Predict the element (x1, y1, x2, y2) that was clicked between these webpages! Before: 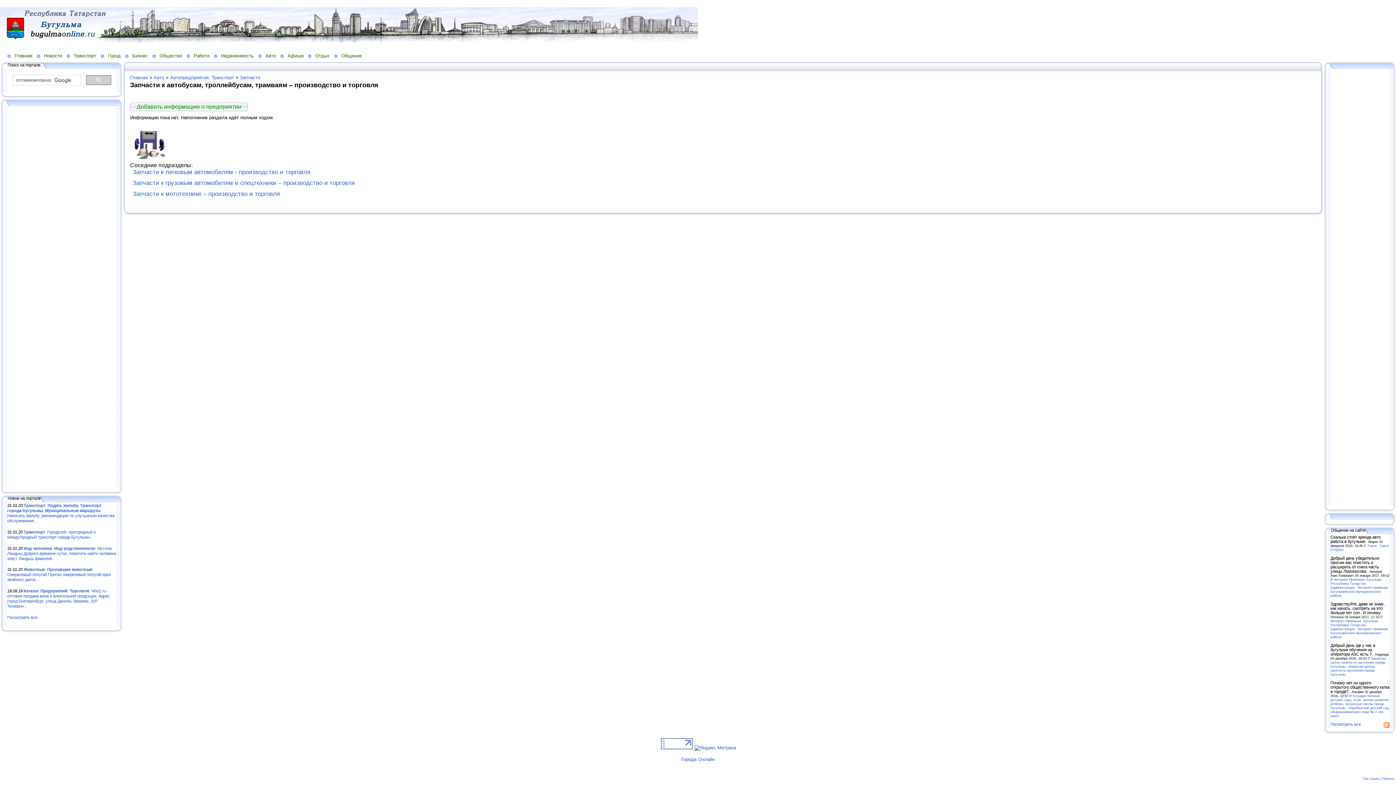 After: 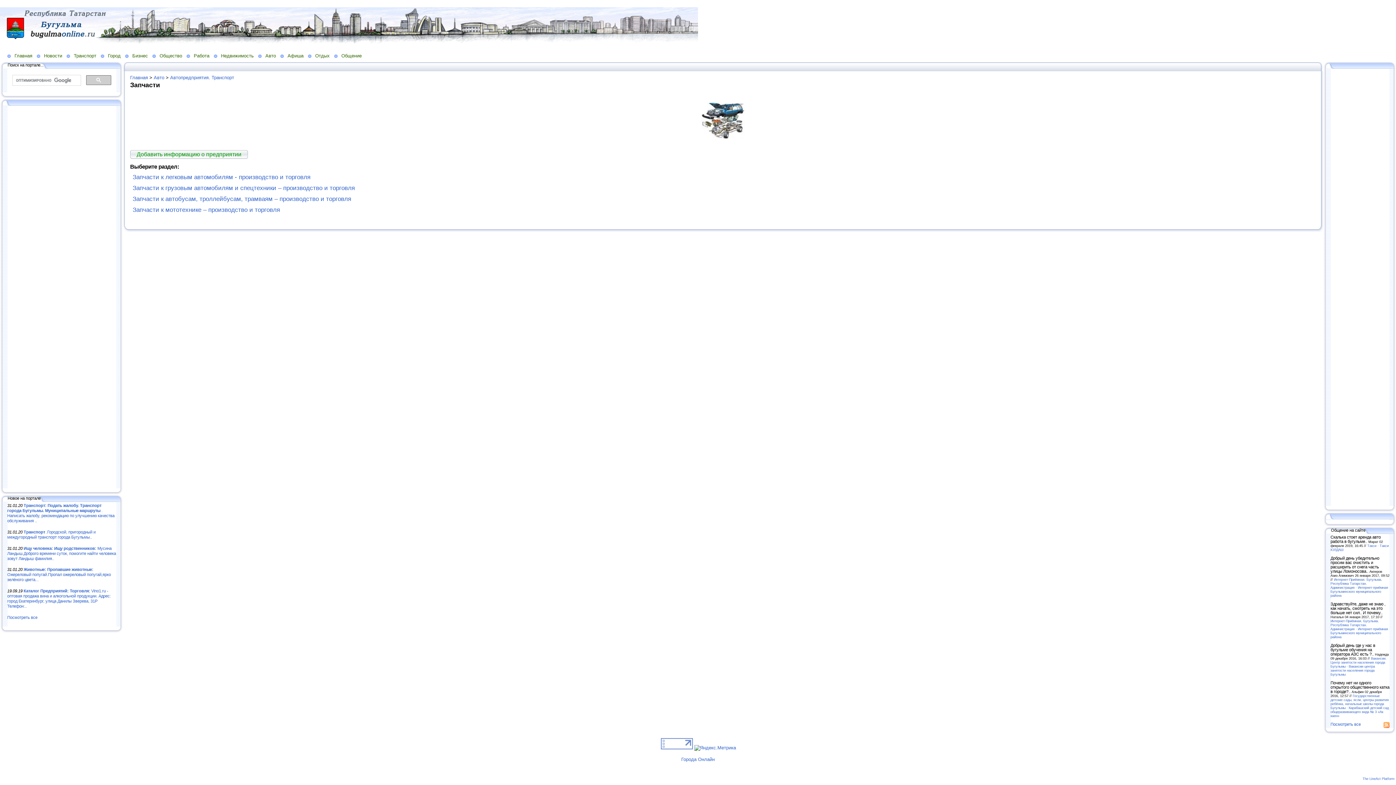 Action: bbox: (240, 74, 260, 80) label: Запчасти